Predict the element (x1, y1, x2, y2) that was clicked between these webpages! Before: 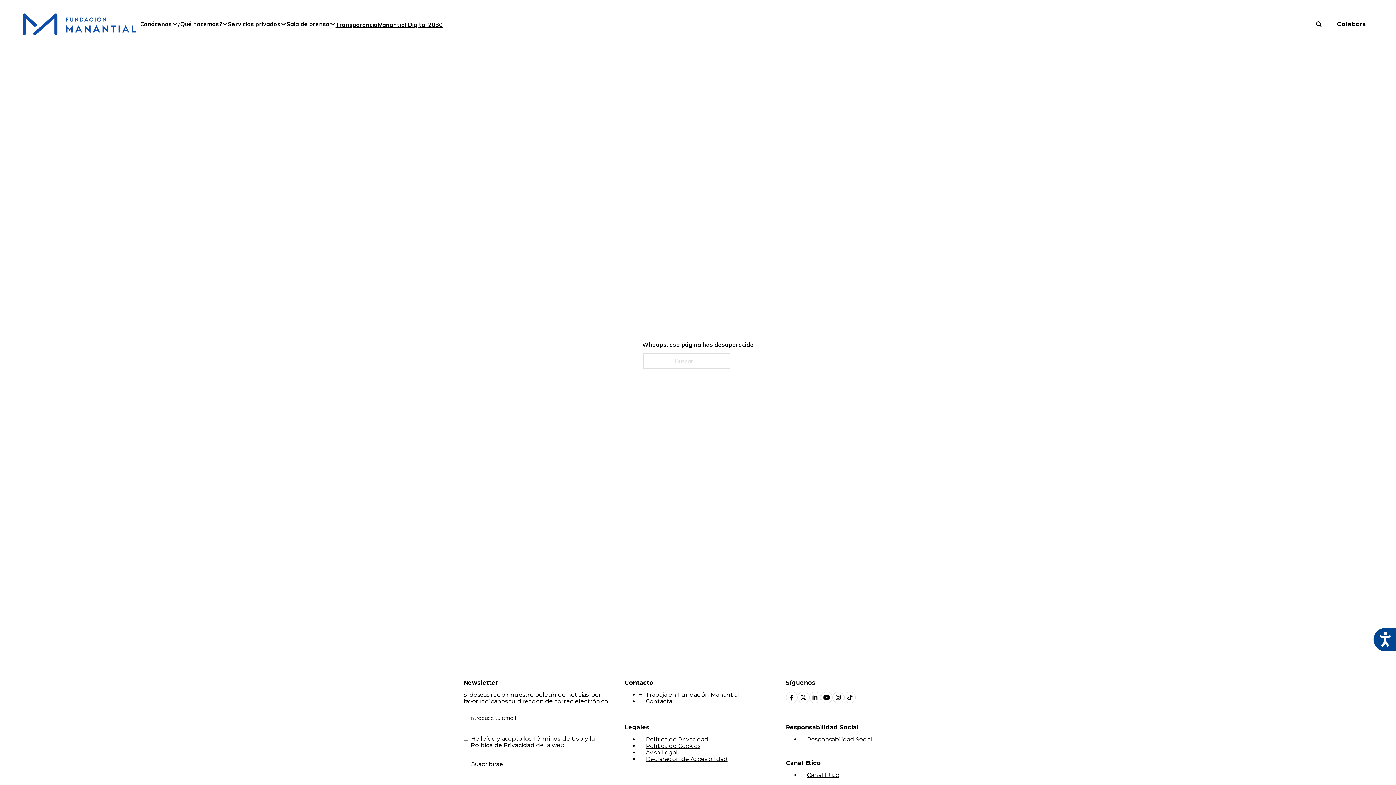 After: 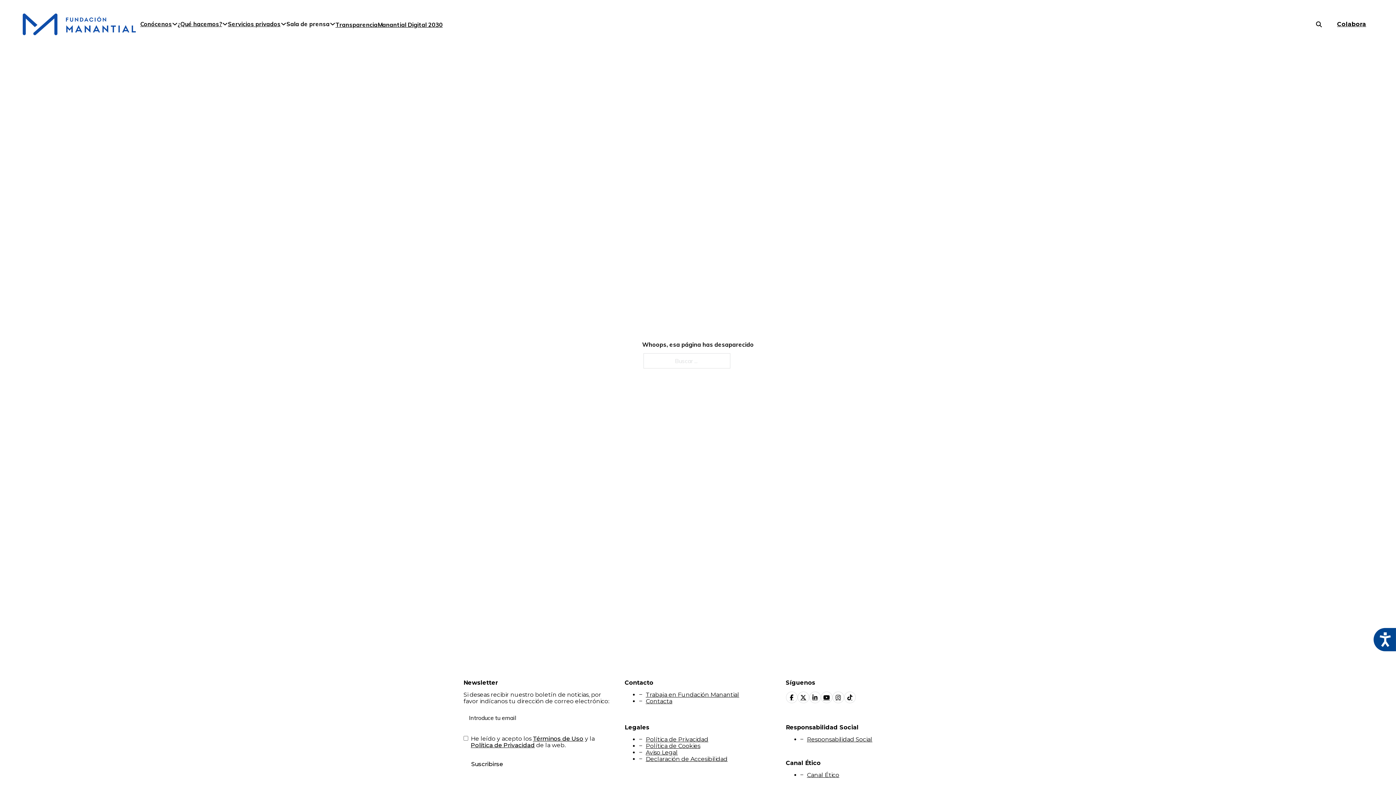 Action: bbox: (844, 692, 855, 703)